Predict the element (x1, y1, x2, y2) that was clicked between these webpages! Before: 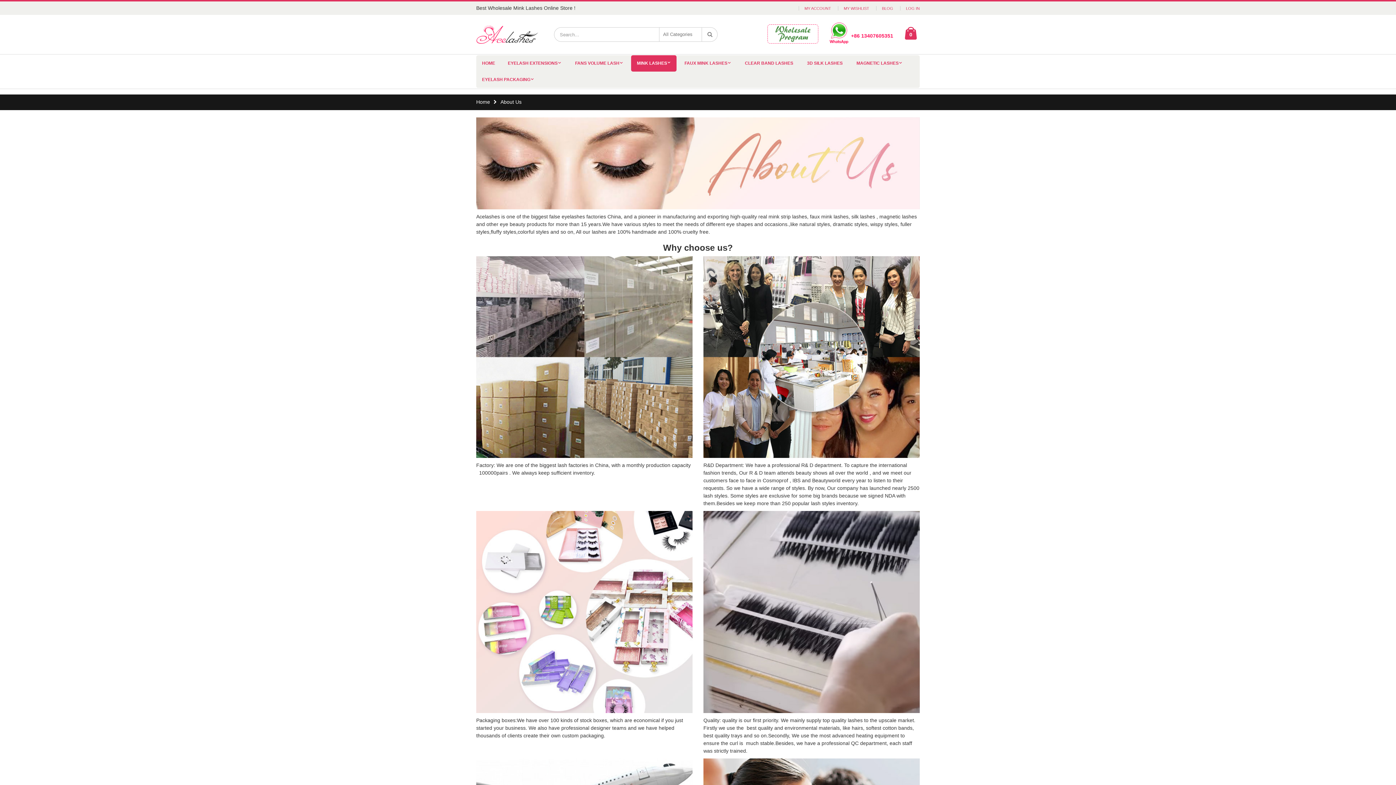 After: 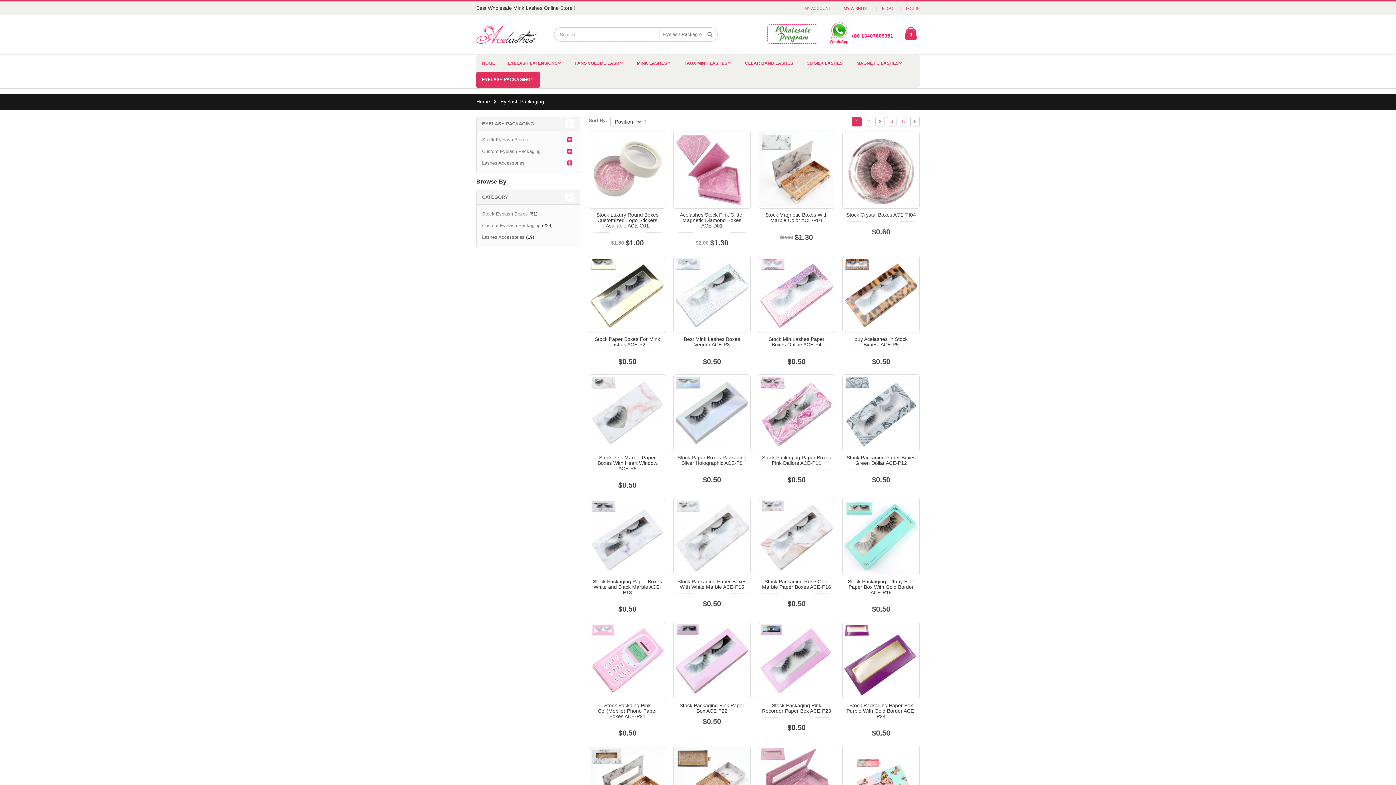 Action: label: EYELASH PACKAGING bbox: (476, 71, 540, 88)